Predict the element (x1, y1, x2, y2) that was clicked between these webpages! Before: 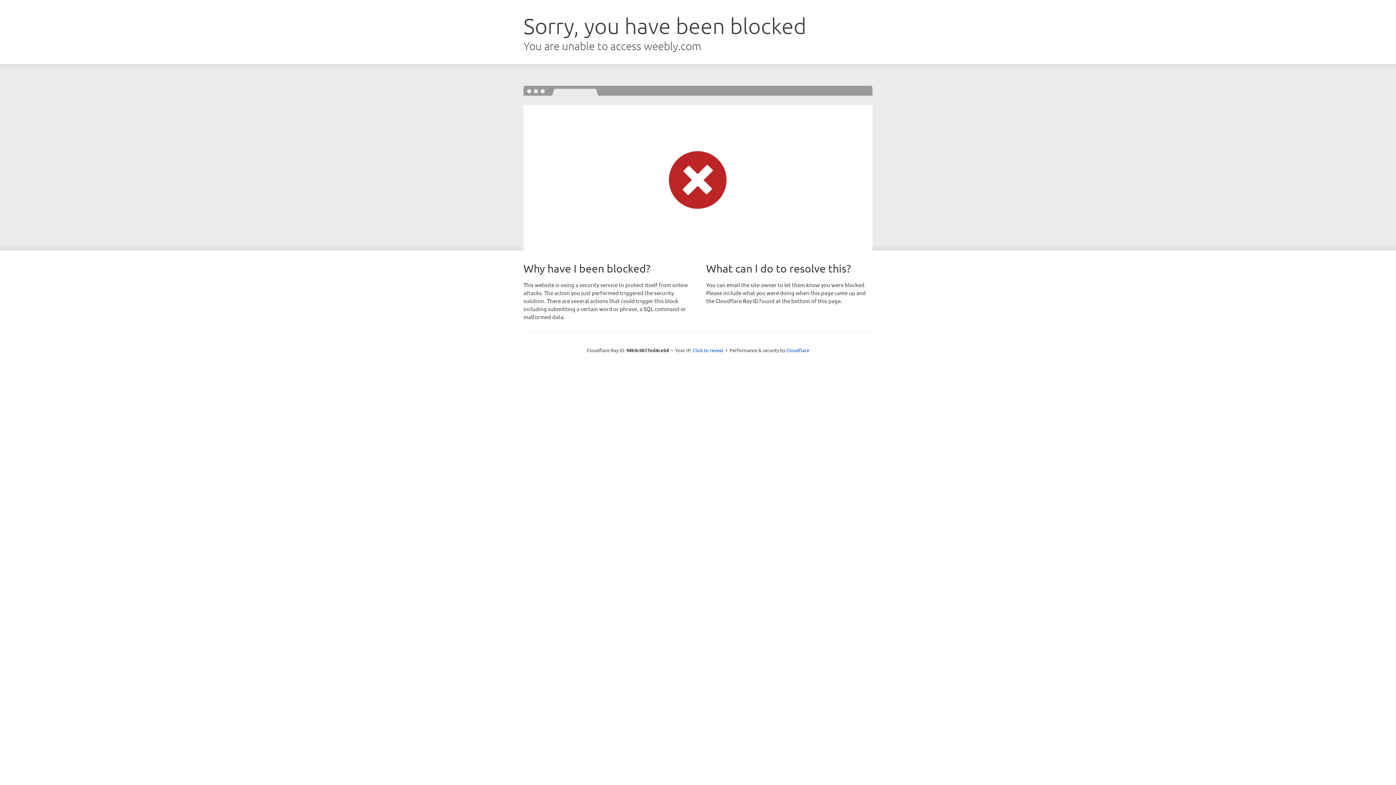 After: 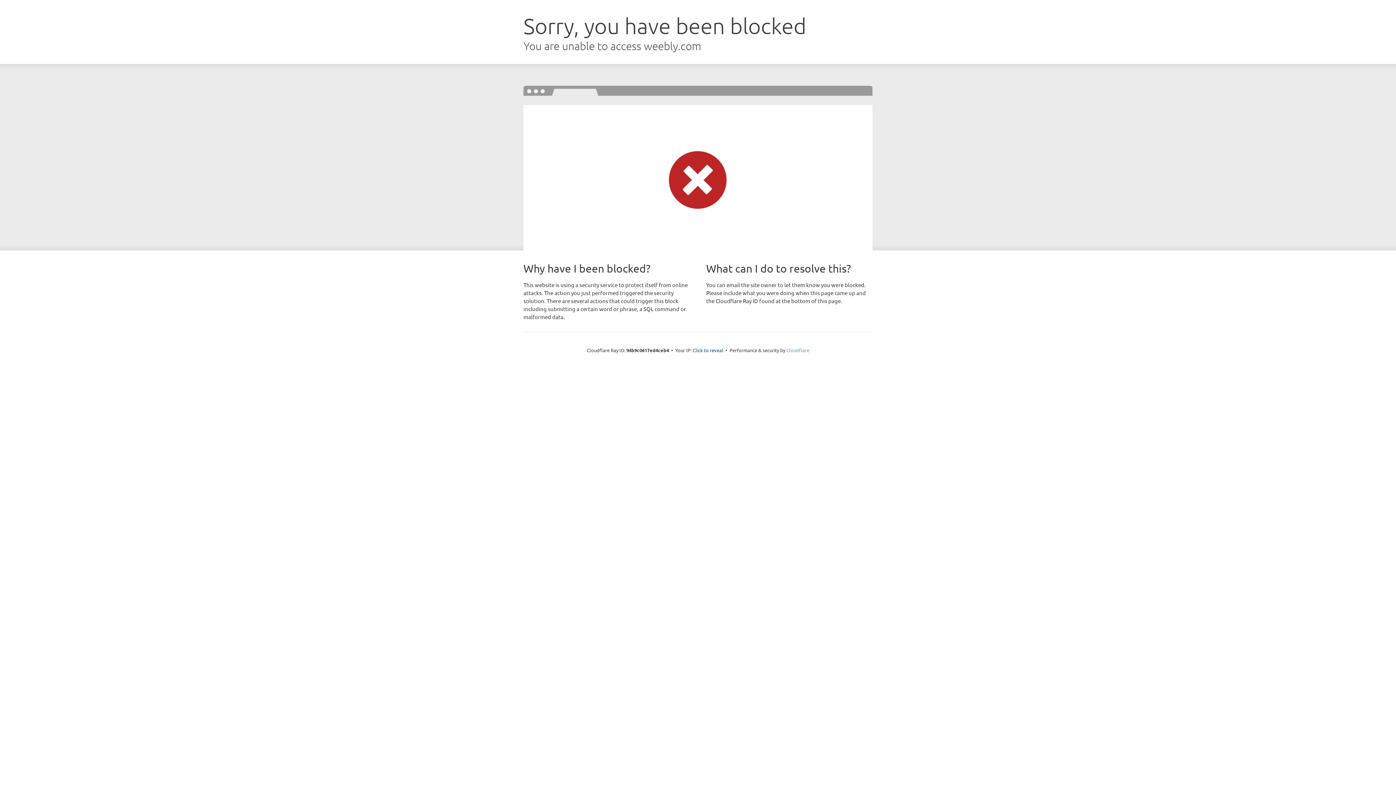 Action: label: Cloudflare bbox: (786, 347, 809, 353)